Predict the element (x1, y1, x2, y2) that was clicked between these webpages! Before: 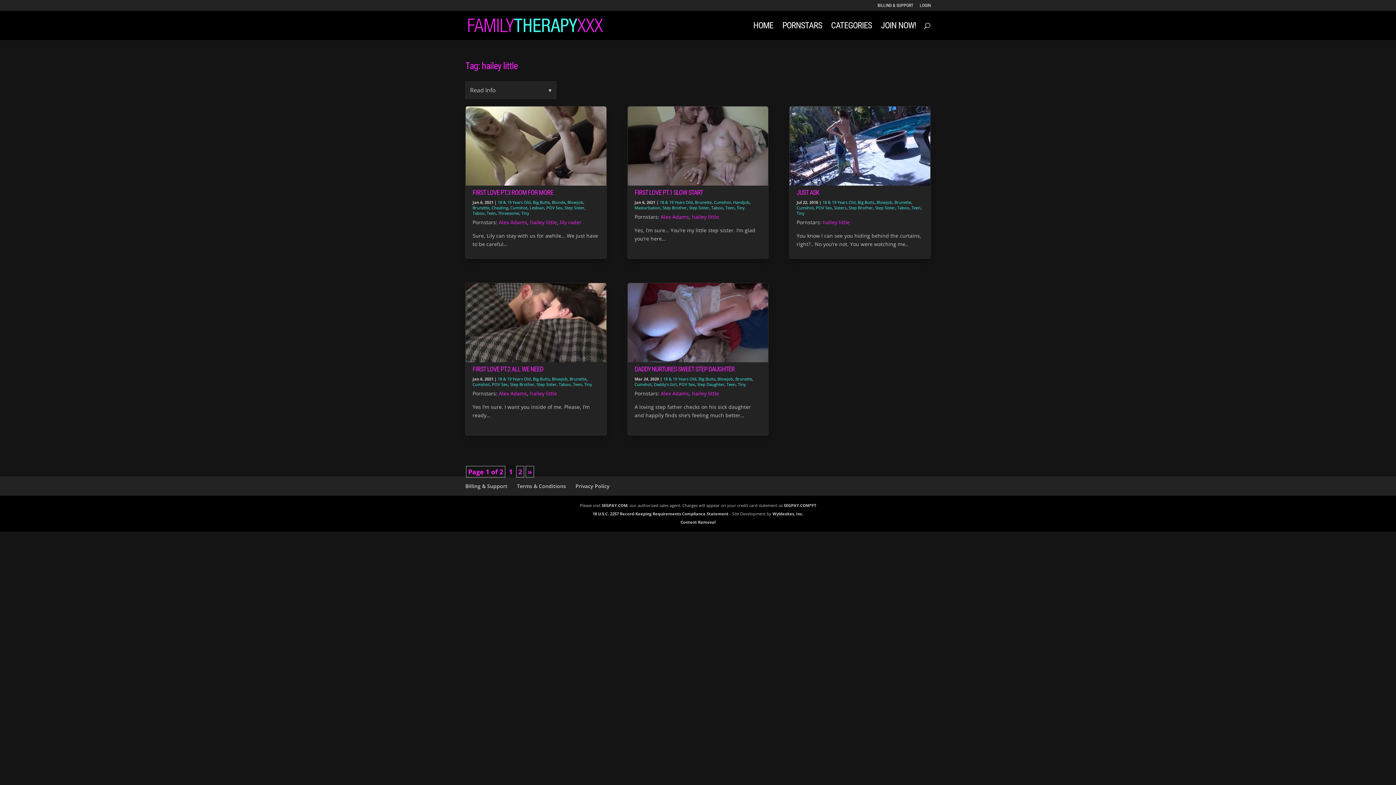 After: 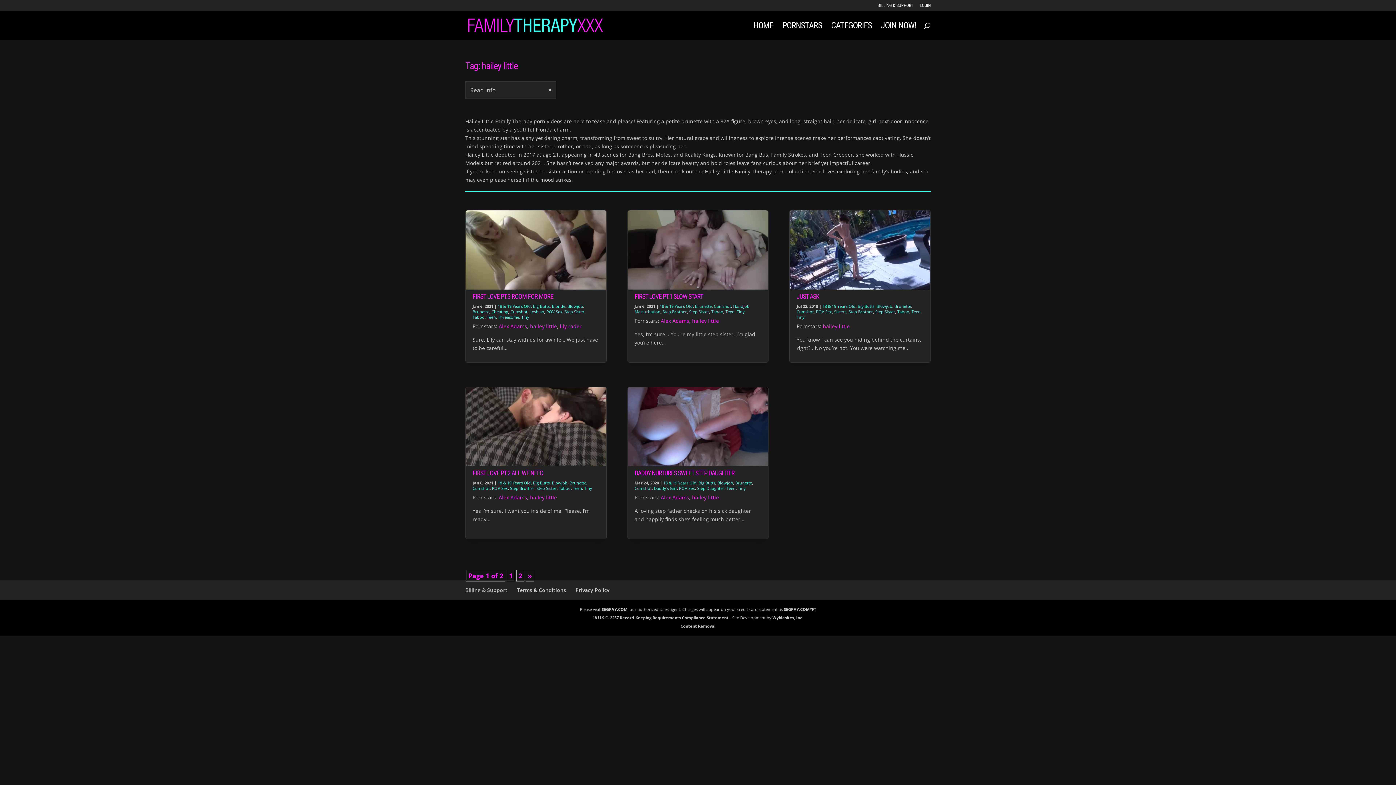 Action: bbox: (465, 81, 556, 98) label: Read Info
▾